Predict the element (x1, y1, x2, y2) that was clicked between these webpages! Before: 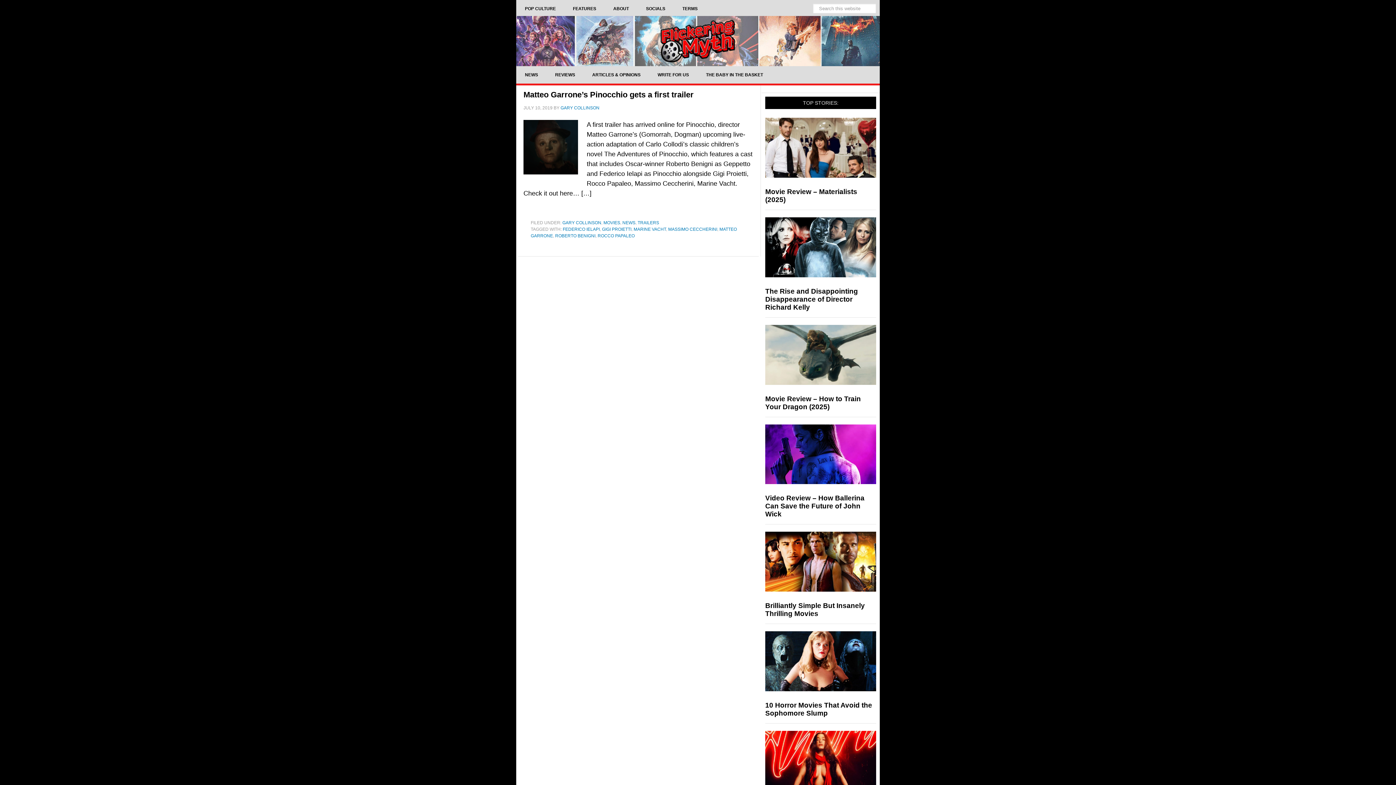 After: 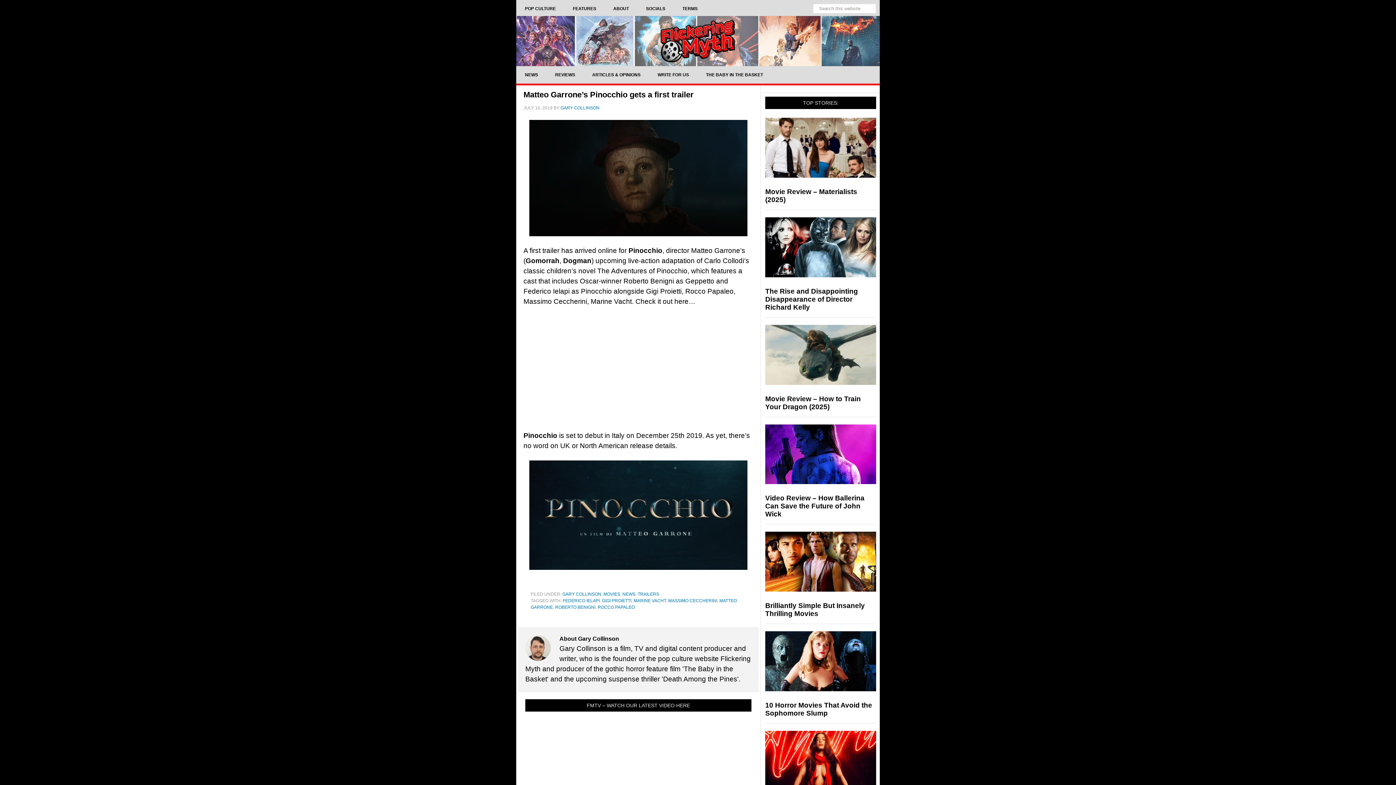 Action: label: Matteo Garrone’s Pinocchio gets a first trailer bbox: (523, 90, 693, 99)